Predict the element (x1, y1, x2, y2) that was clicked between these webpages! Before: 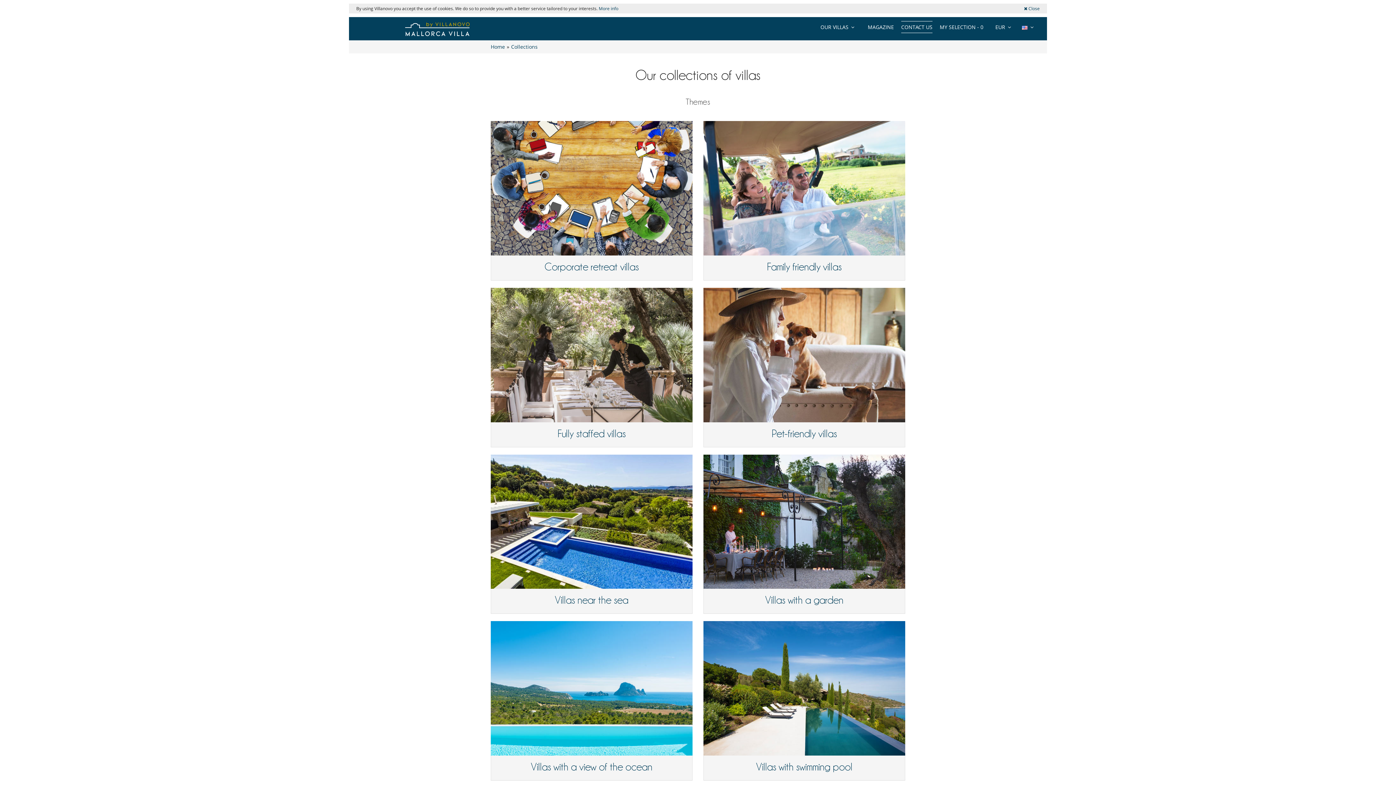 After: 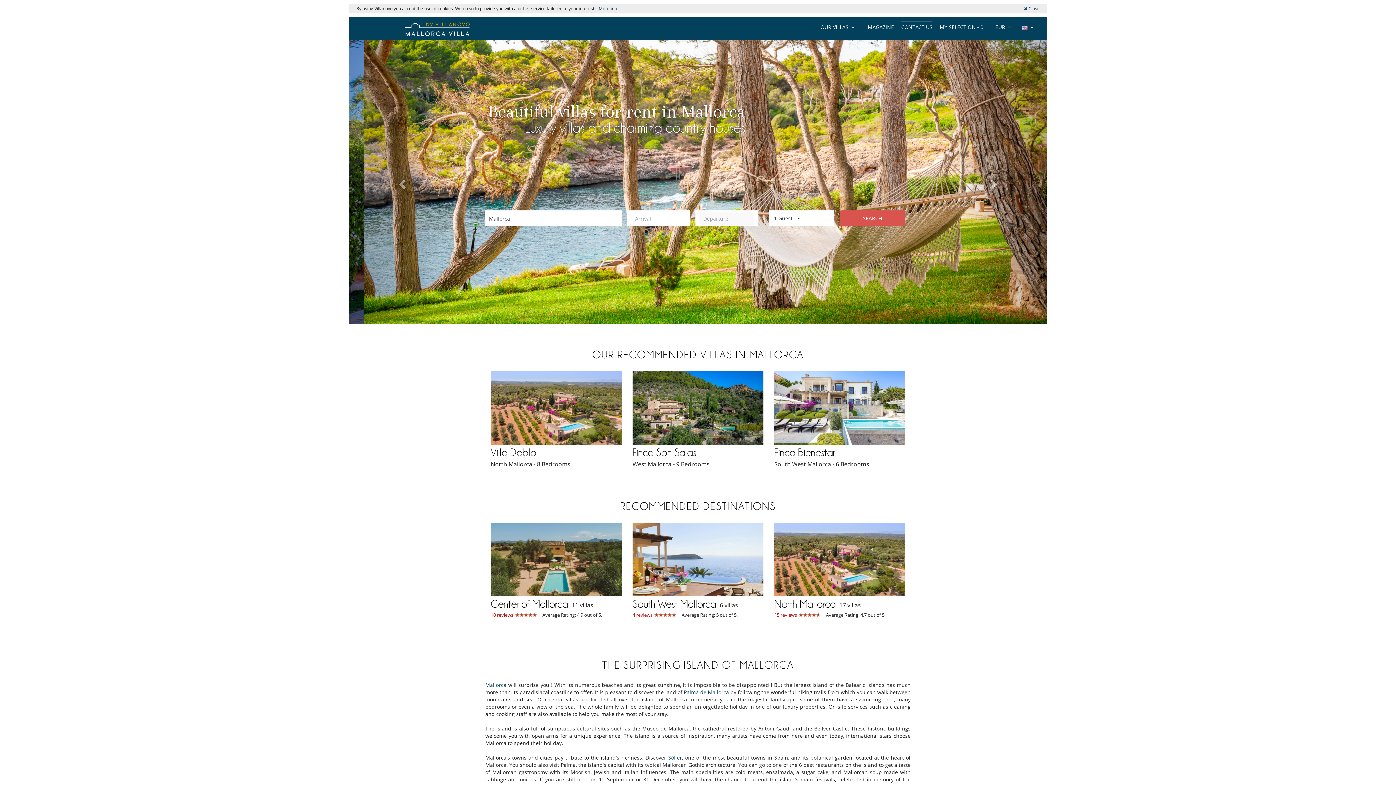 Action: bbox: (490, 43, 506, 50) label: Home